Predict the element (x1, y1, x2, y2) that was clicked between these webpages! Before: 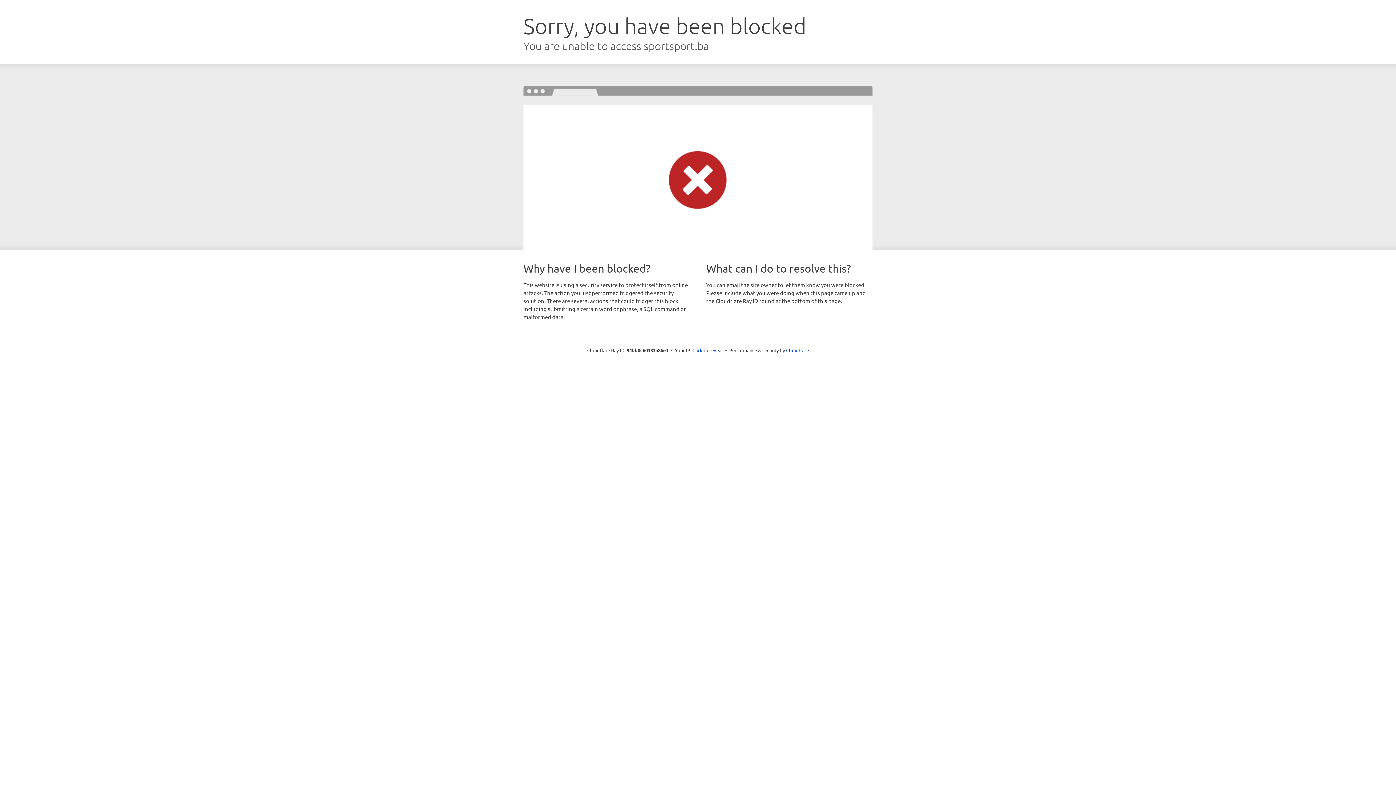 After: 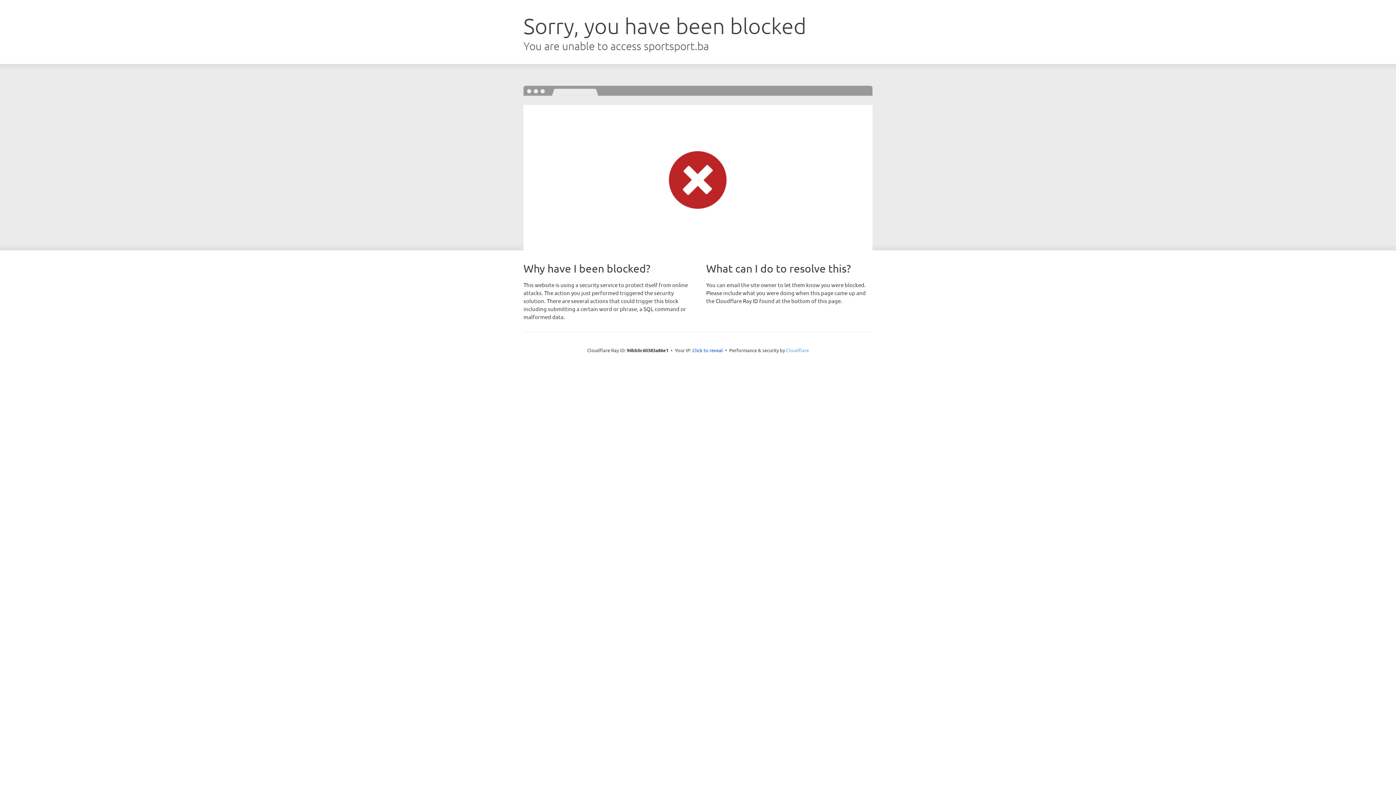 Action: bbox: (786, 347, 809, 353) label: Cloudflare